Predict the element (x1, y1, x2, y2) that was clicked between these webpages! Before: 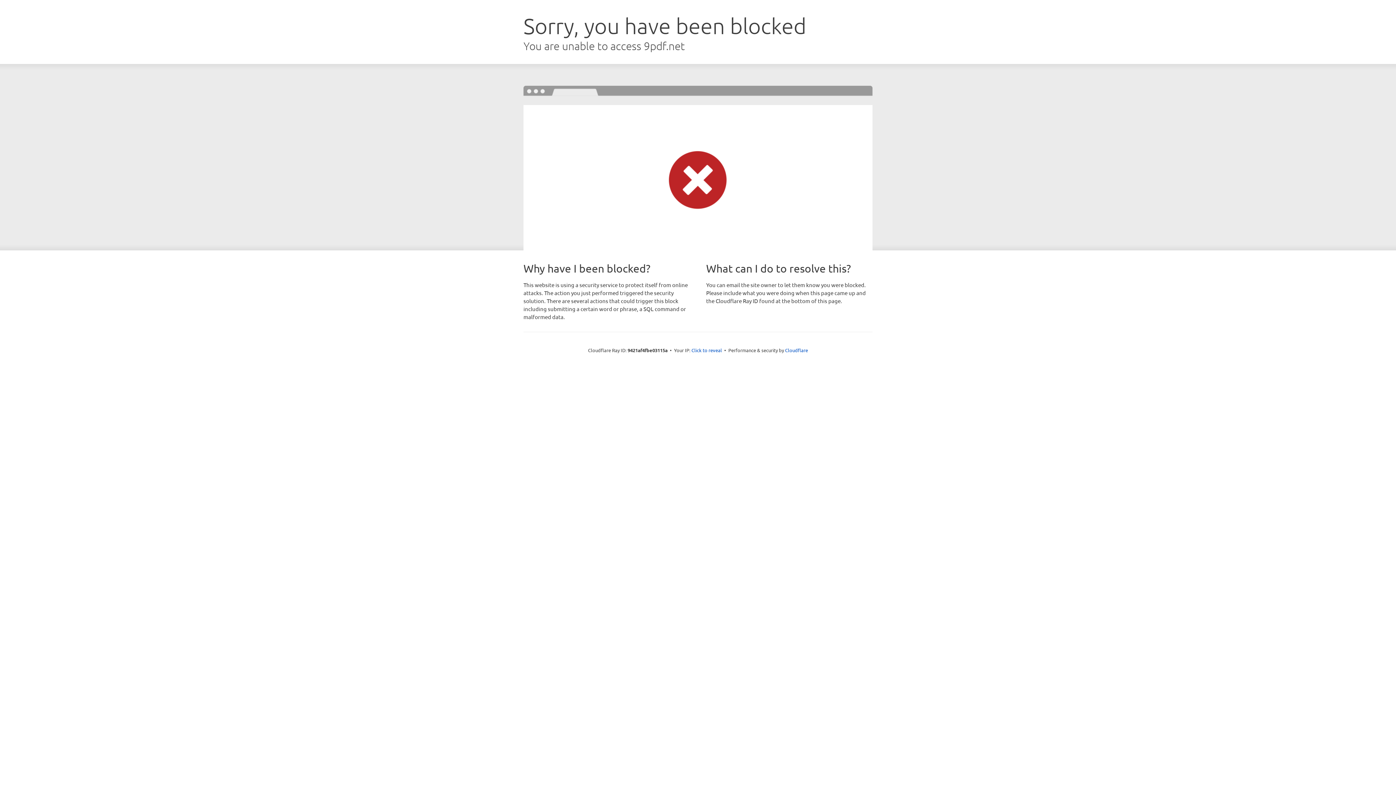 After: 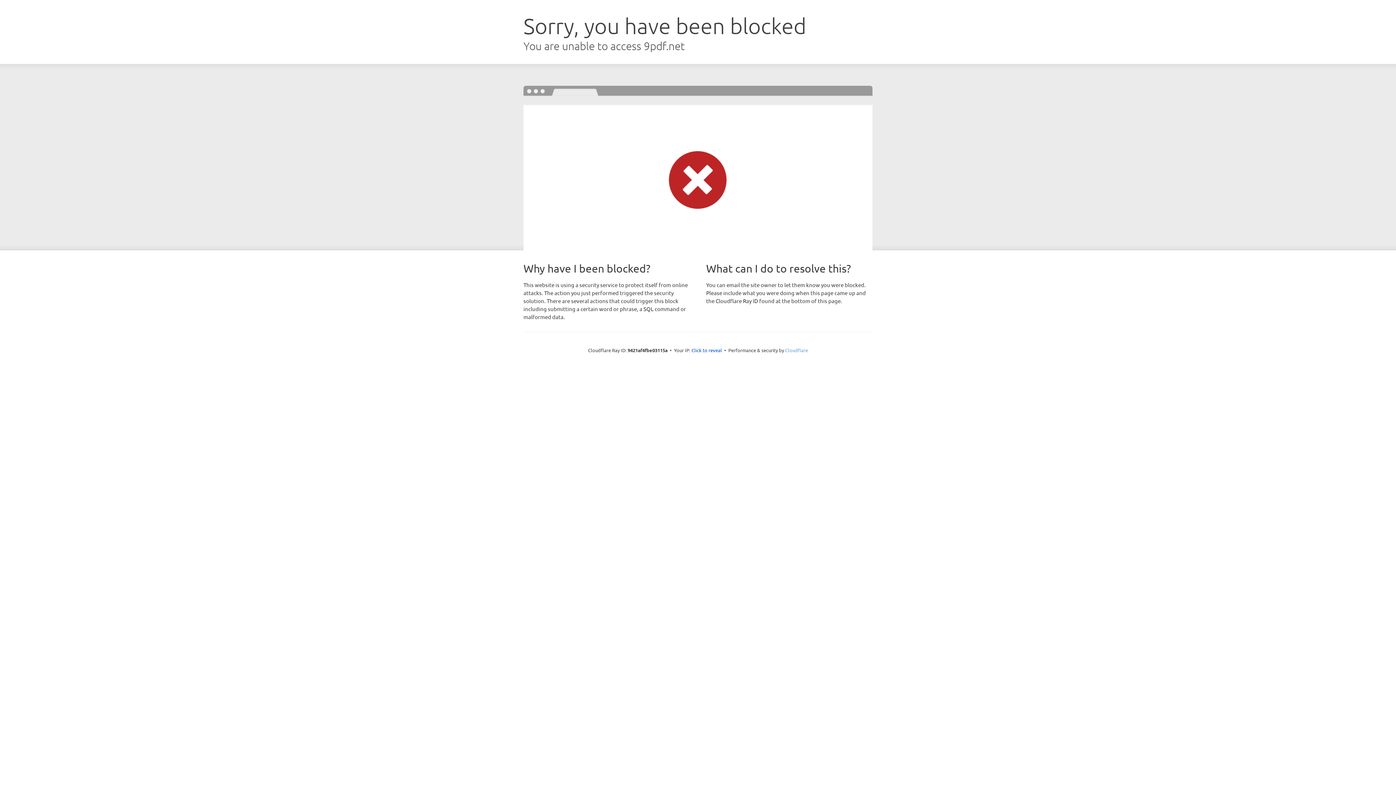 Action: label: Cloudflare bbox: (785, 347, 808, 353)